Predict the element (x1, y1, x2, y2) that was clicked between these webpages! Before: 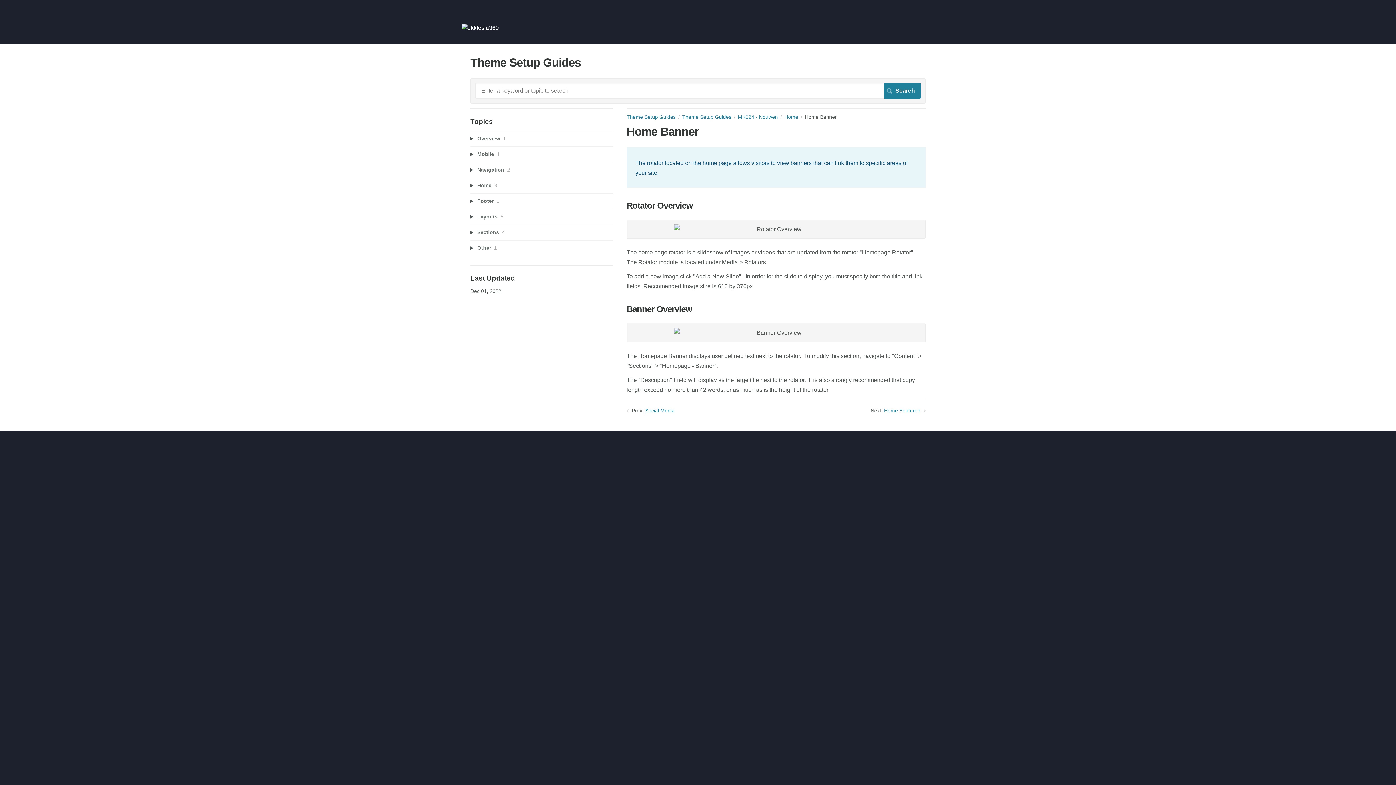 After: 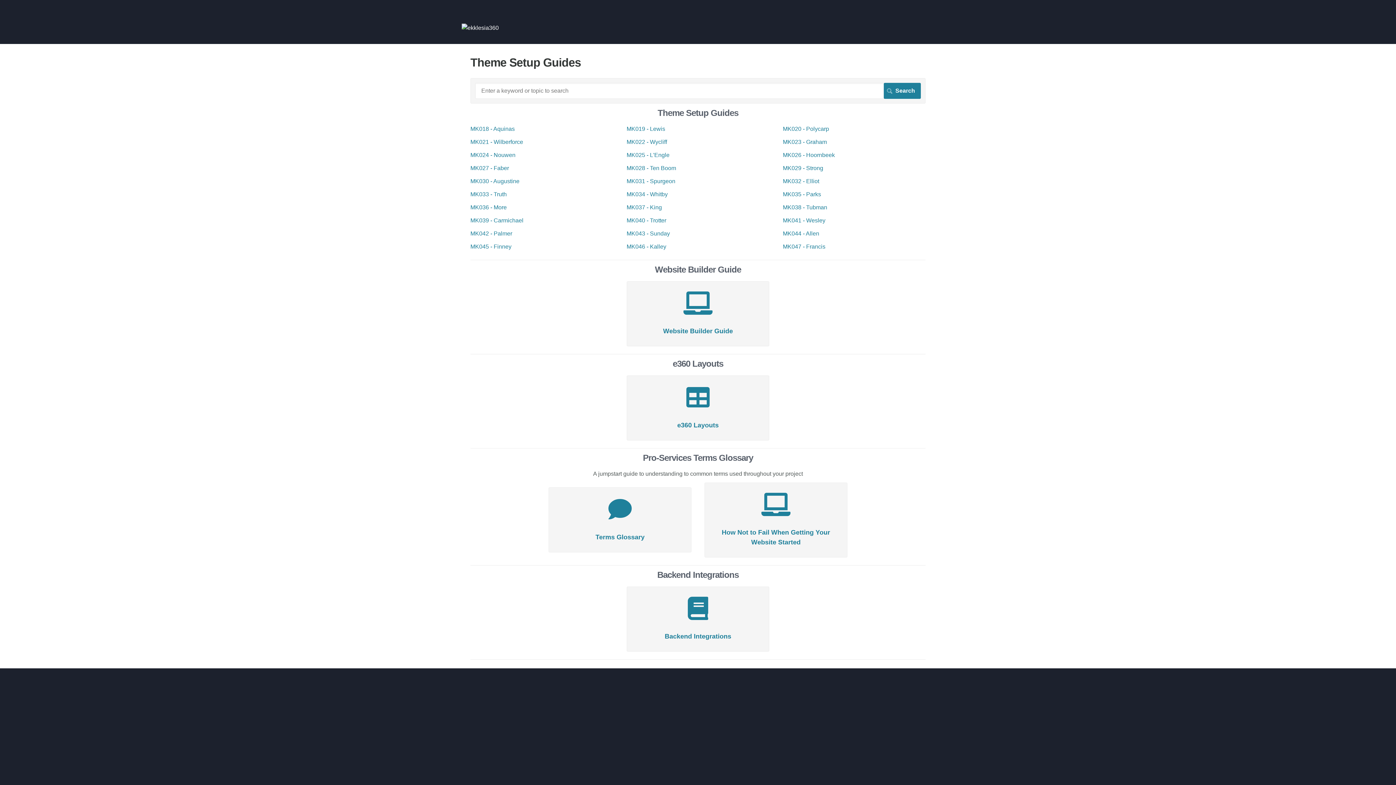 Action: bbox: (626, 114, 682, 119) label: Theme Setup Guides